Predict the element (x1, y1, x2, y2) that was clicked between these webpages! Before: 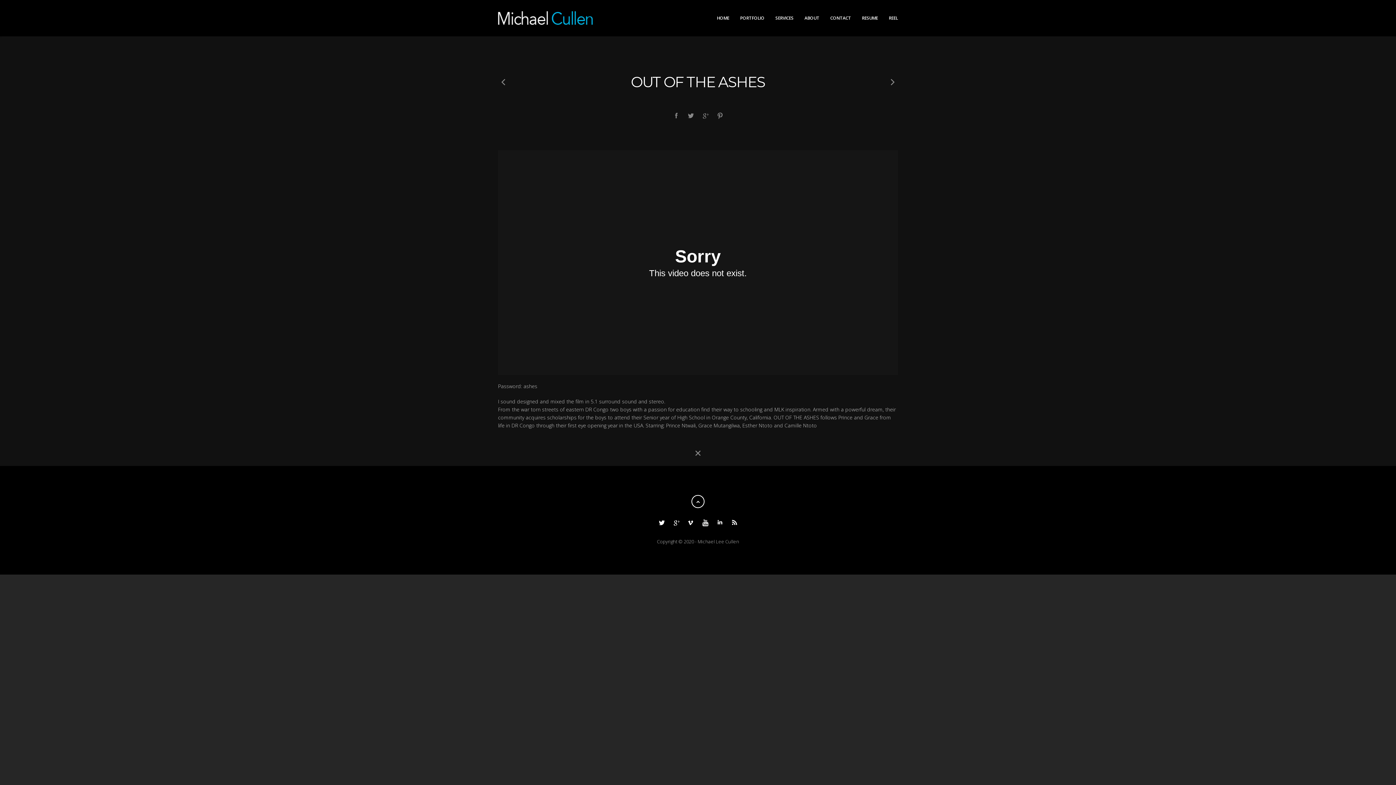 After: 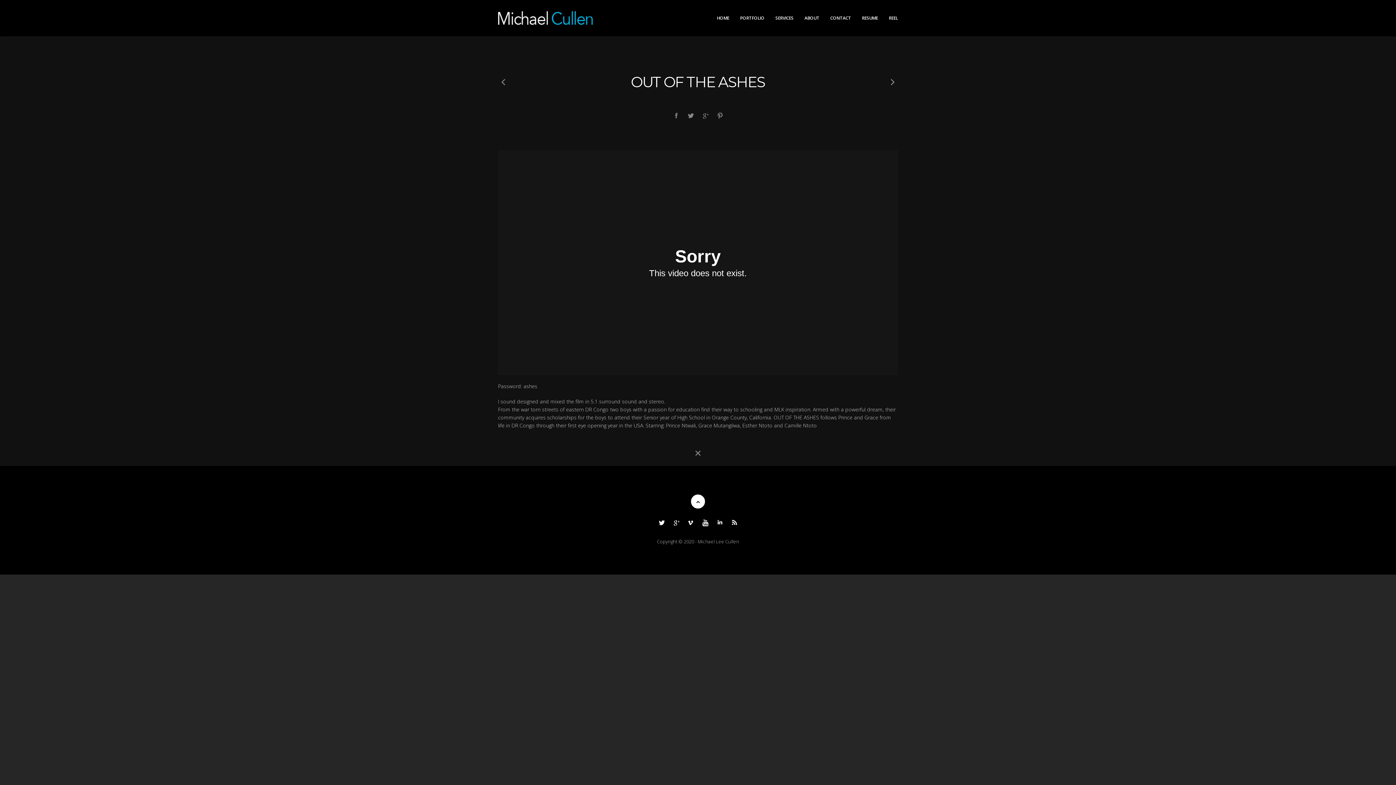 Action: bbox: (691, 495, 704, 508)